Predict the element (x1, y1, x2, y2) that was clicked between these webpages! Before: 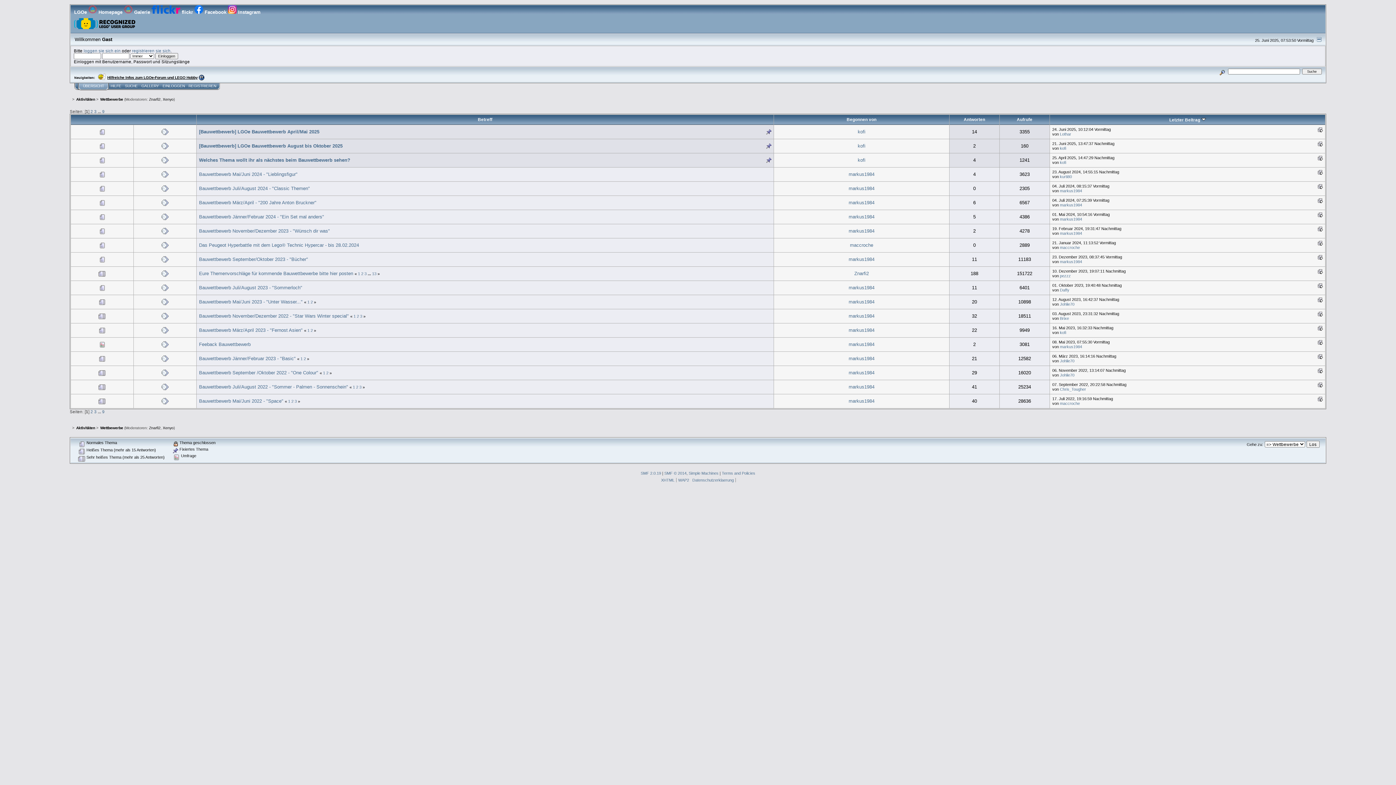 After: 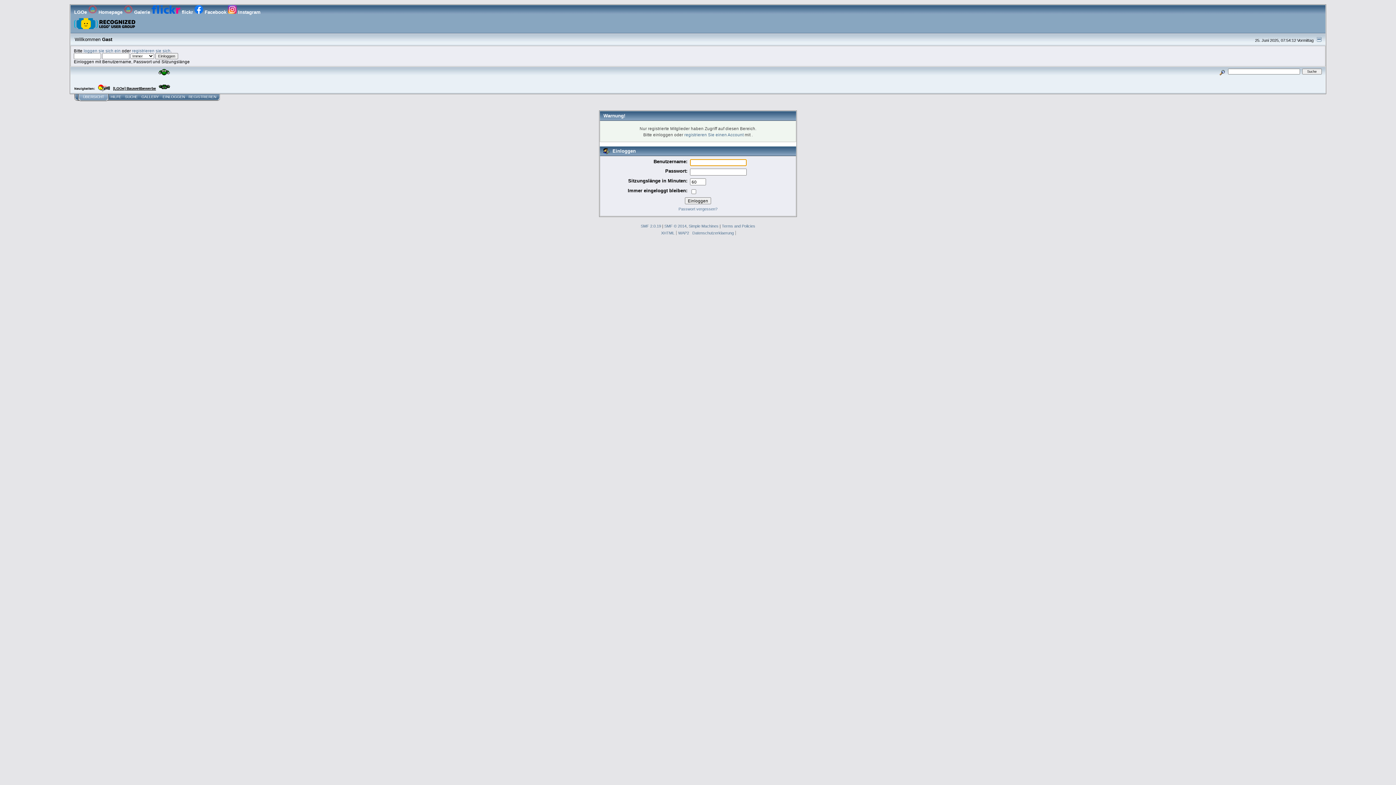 Action: label: markus1984 bbox: (848, 185, 874, 191)